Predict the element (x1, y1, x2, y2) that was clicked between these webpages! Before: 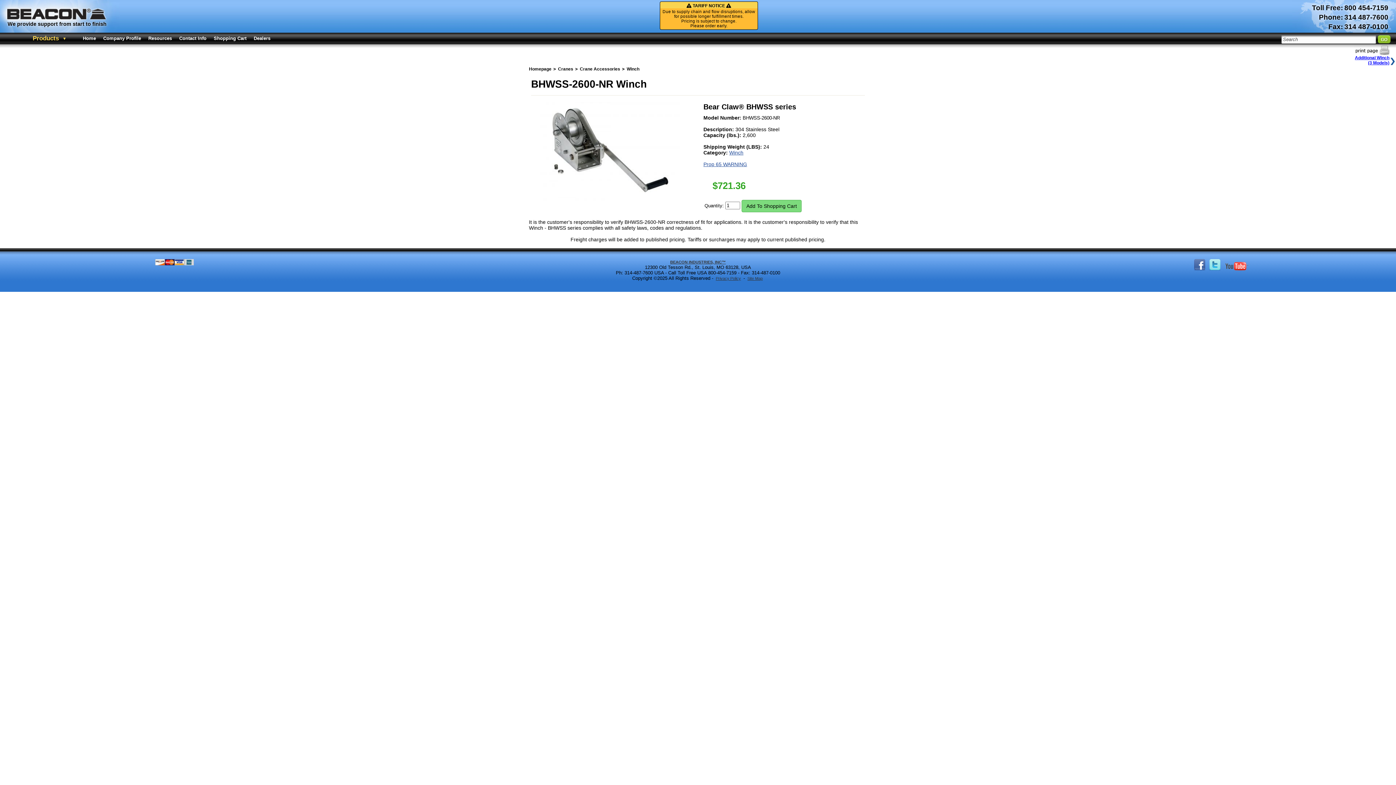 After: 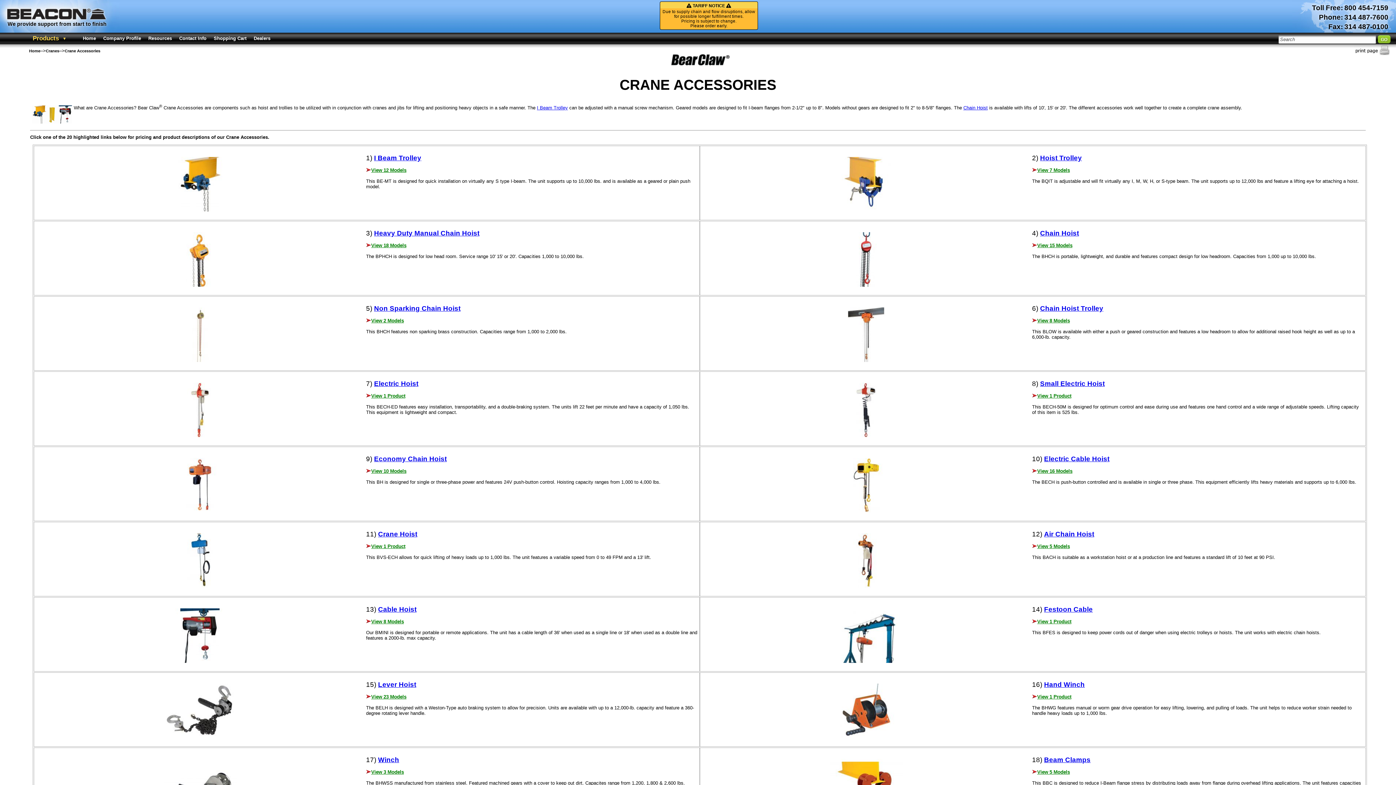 Action: label: Crane Accessories  bbox: (580, 66, 621, 71)